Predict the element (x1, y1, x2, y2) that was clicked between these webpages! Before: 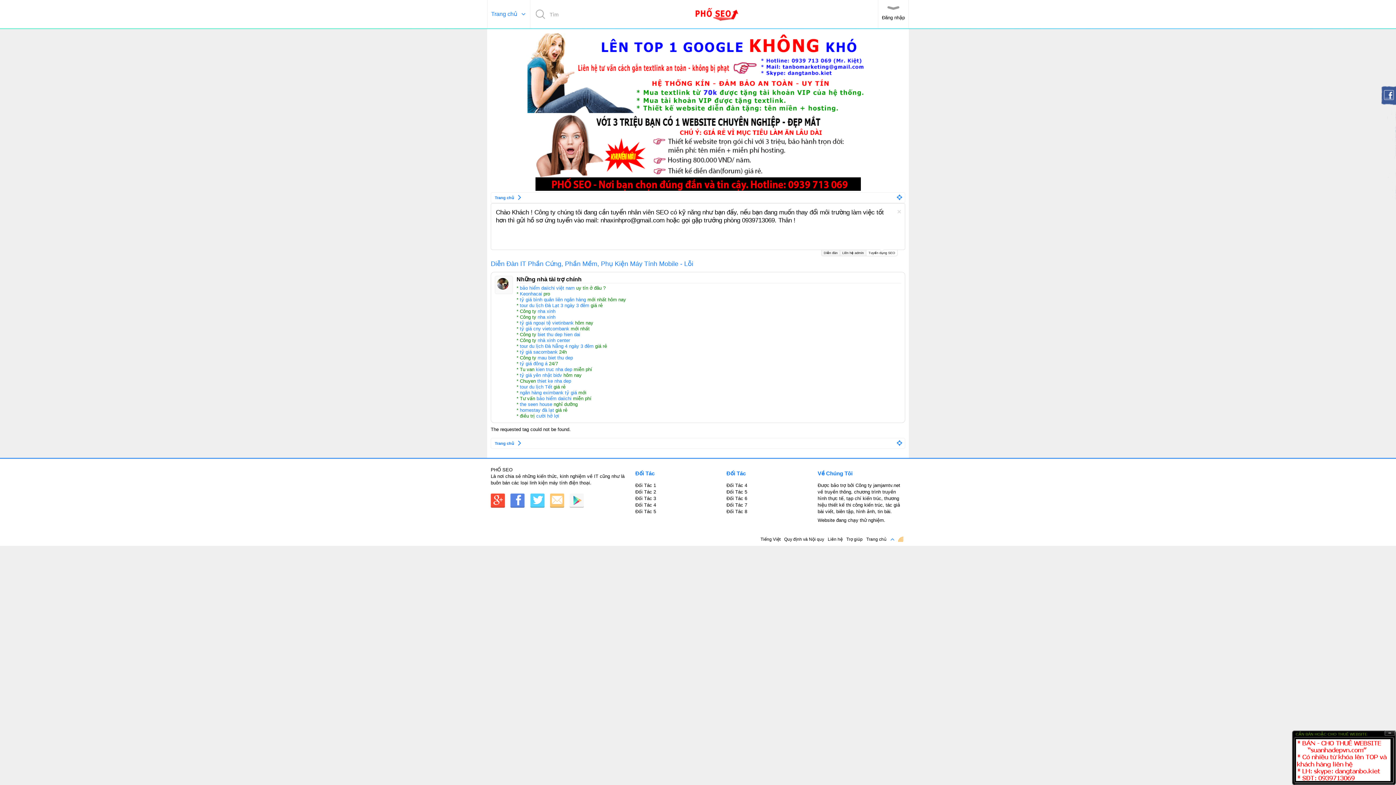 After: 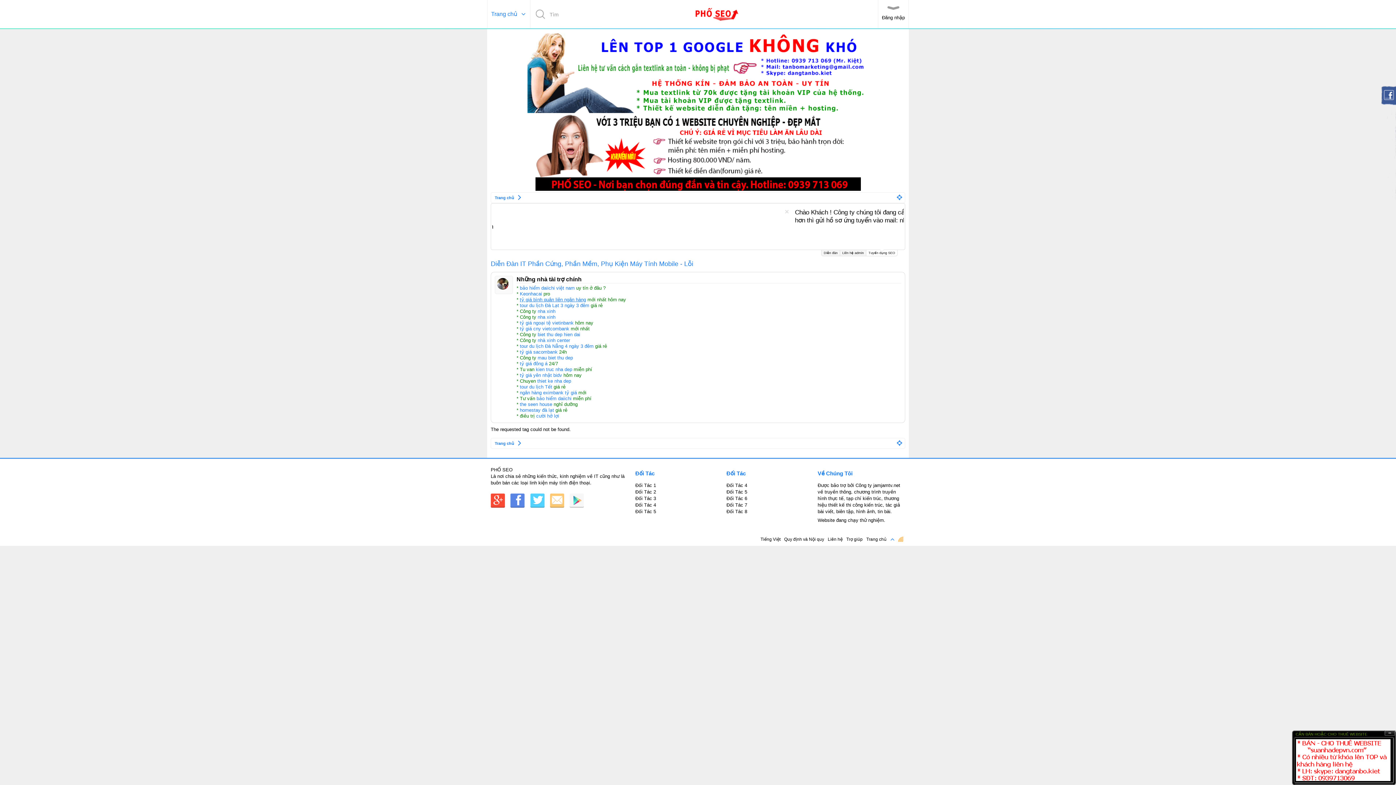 Action: label: tỷ giá bình quân liên ngân hàng bbox: (520, 297, 586, 302)